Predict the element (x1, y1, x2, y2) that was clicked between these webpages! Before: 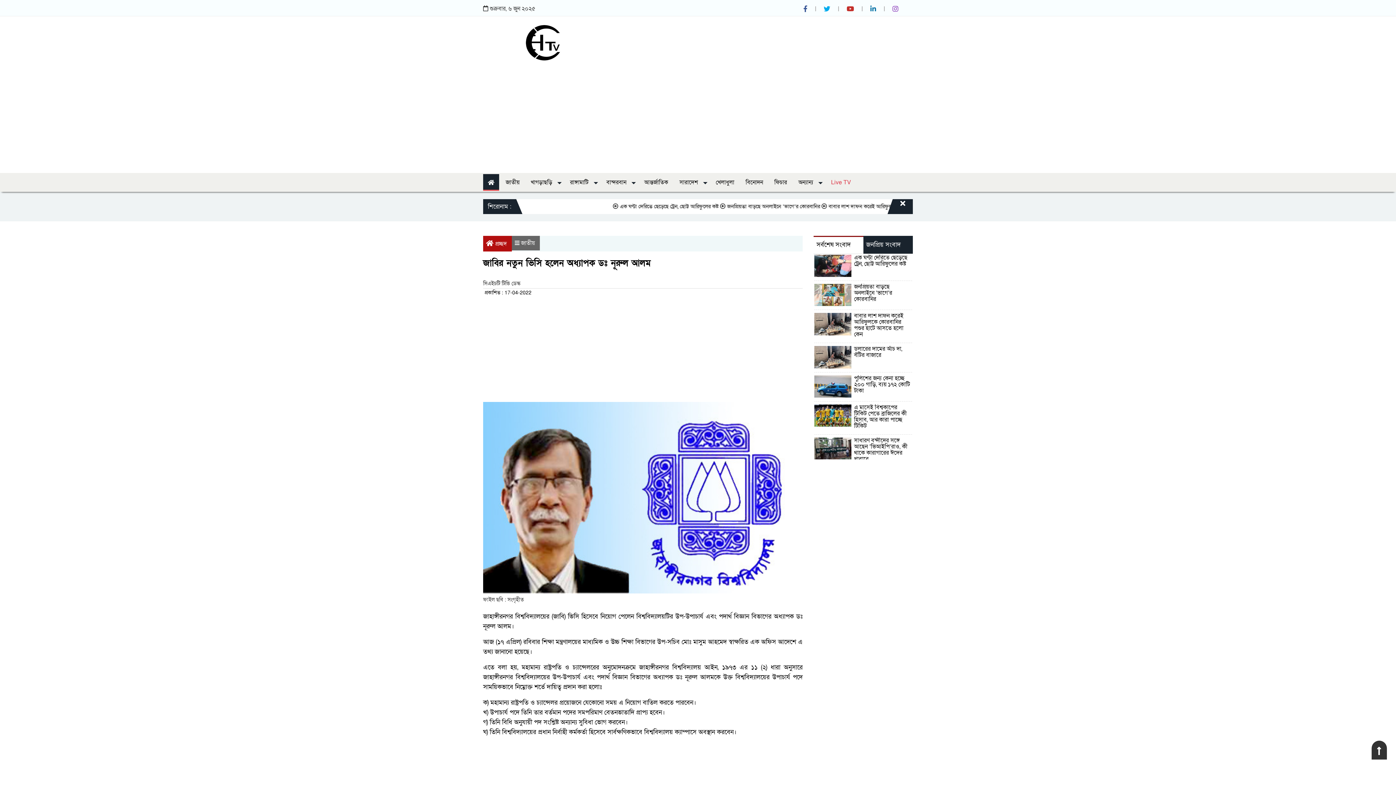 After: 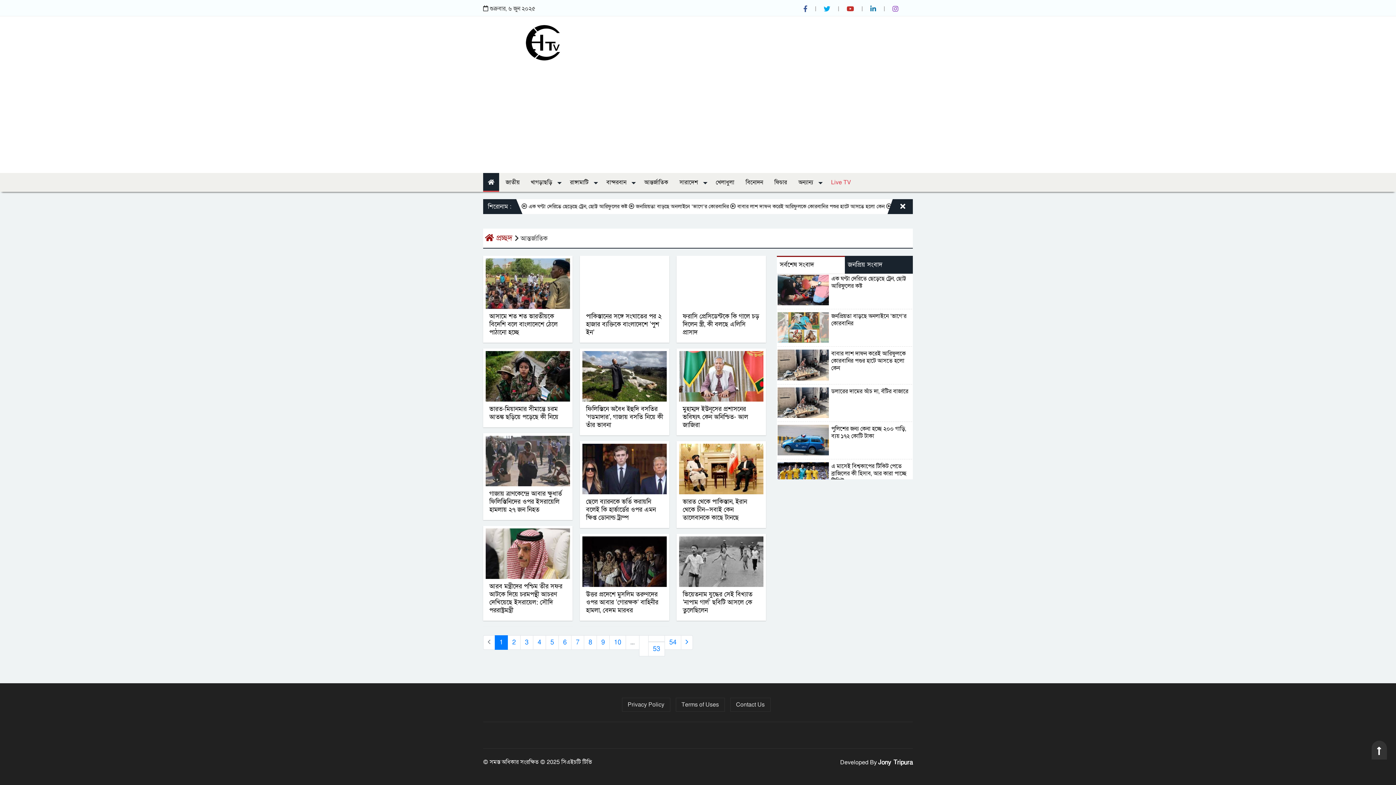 Action: bbox: (642, 172, 676, 191) label: আন্তর্জাতিক